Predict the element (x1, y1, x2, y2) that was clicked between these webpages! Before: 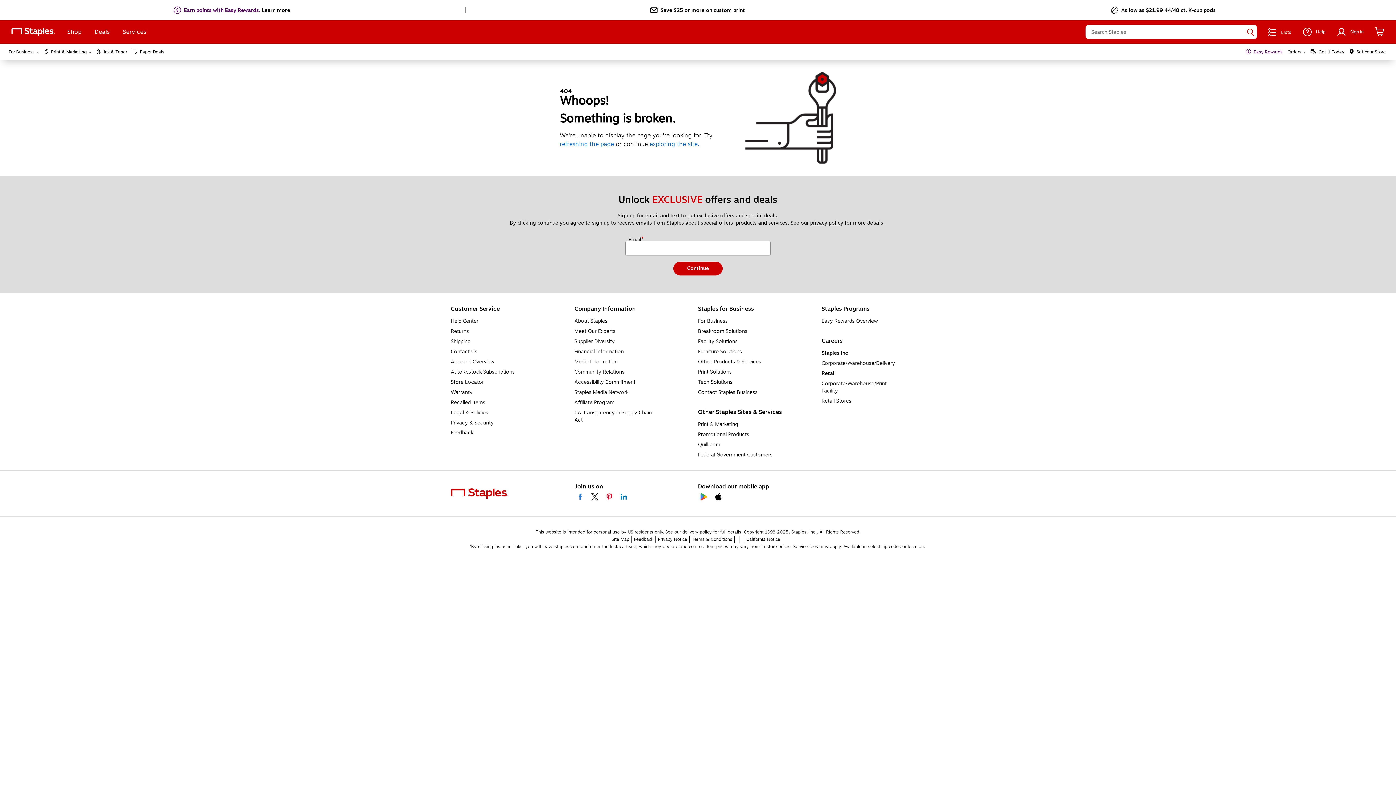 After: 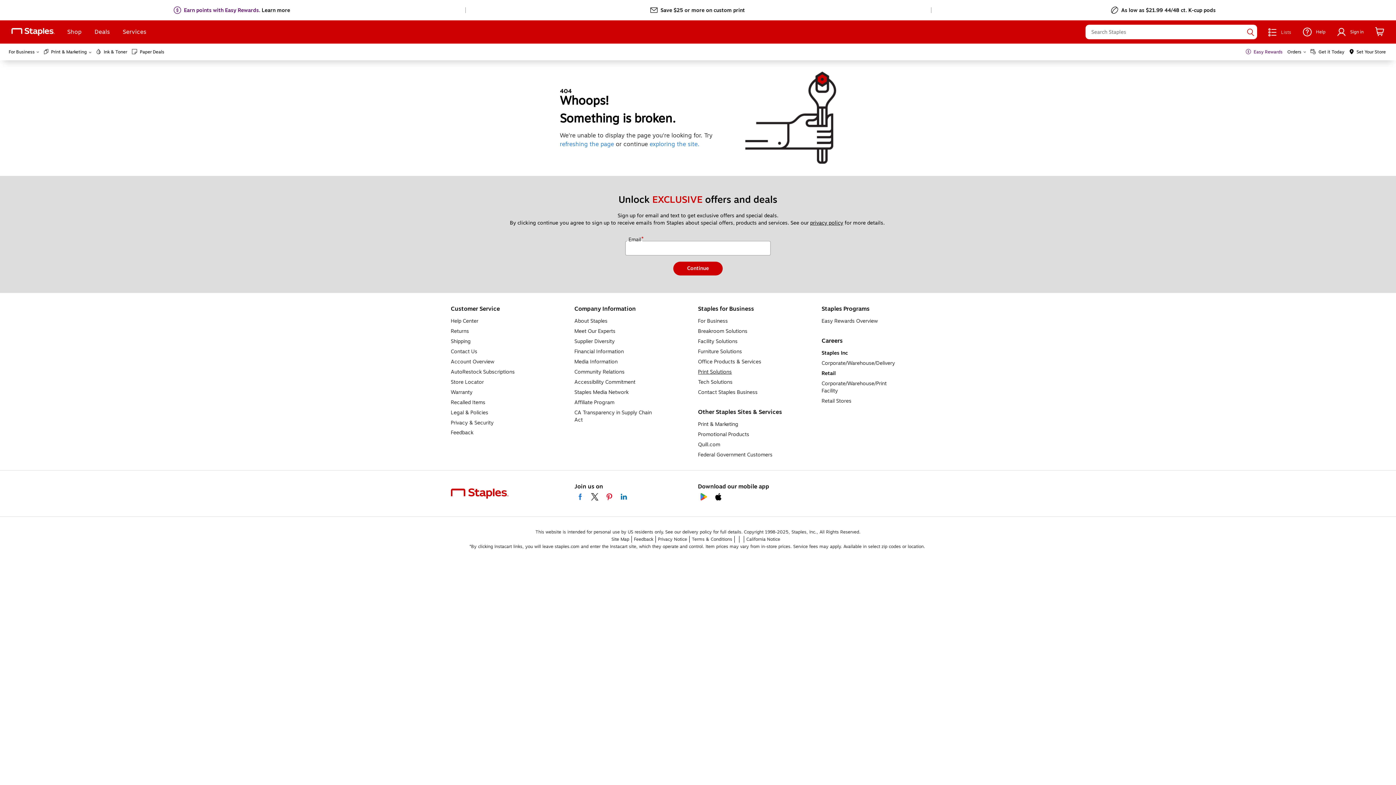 Action: label: Print Solutions bbox: (698, 368, 732, 376)